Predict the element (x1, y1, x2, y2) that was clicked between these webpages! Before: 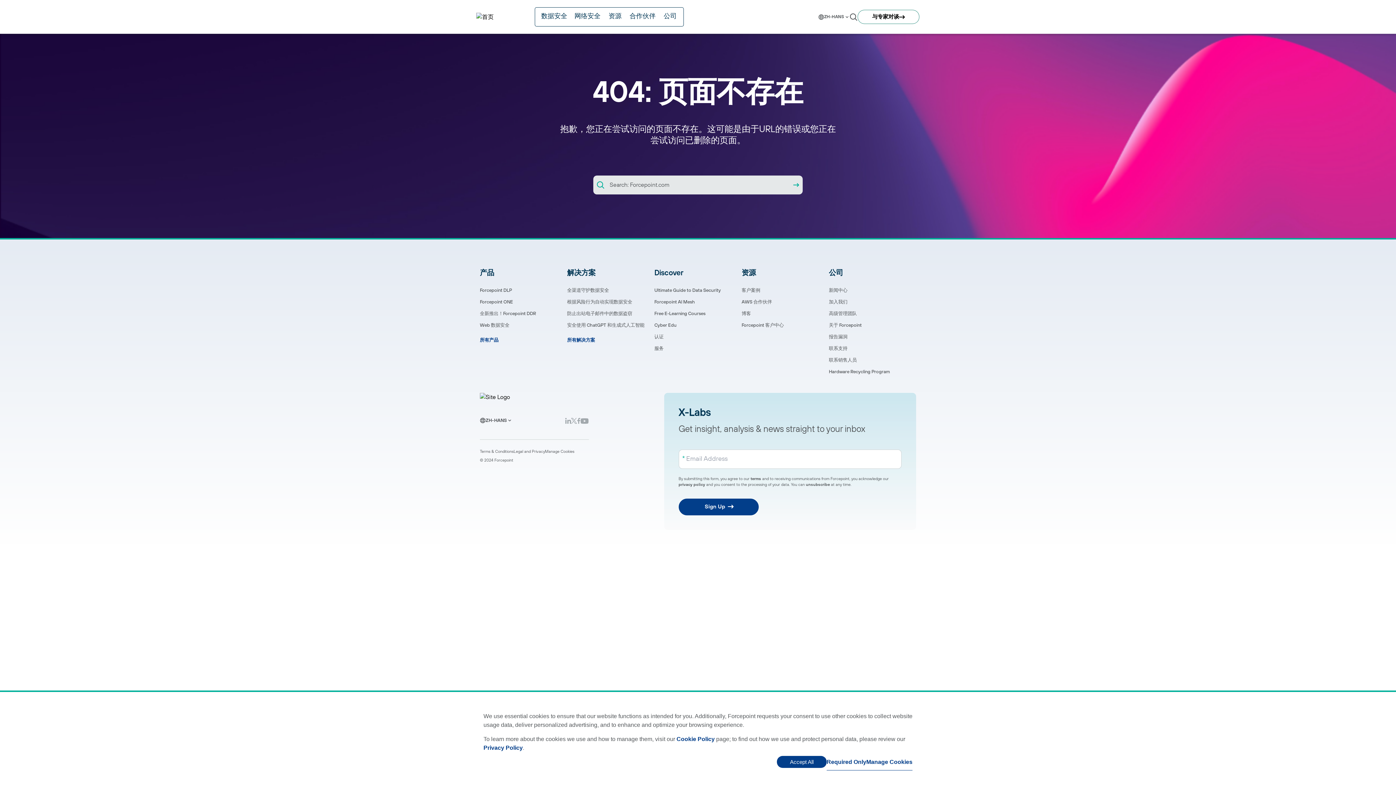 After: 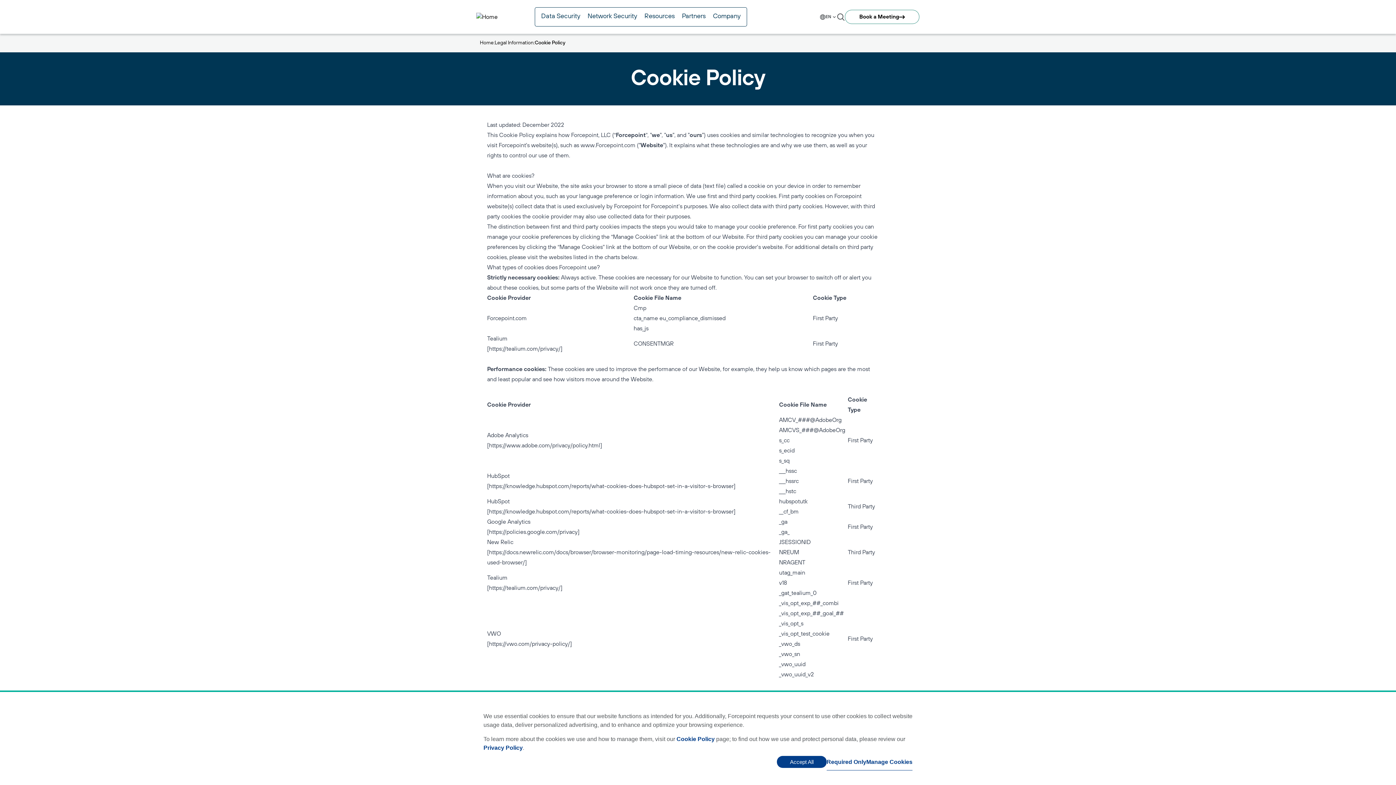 Action: label: Cookie Policy bbox: (676, 736, 714, 742)